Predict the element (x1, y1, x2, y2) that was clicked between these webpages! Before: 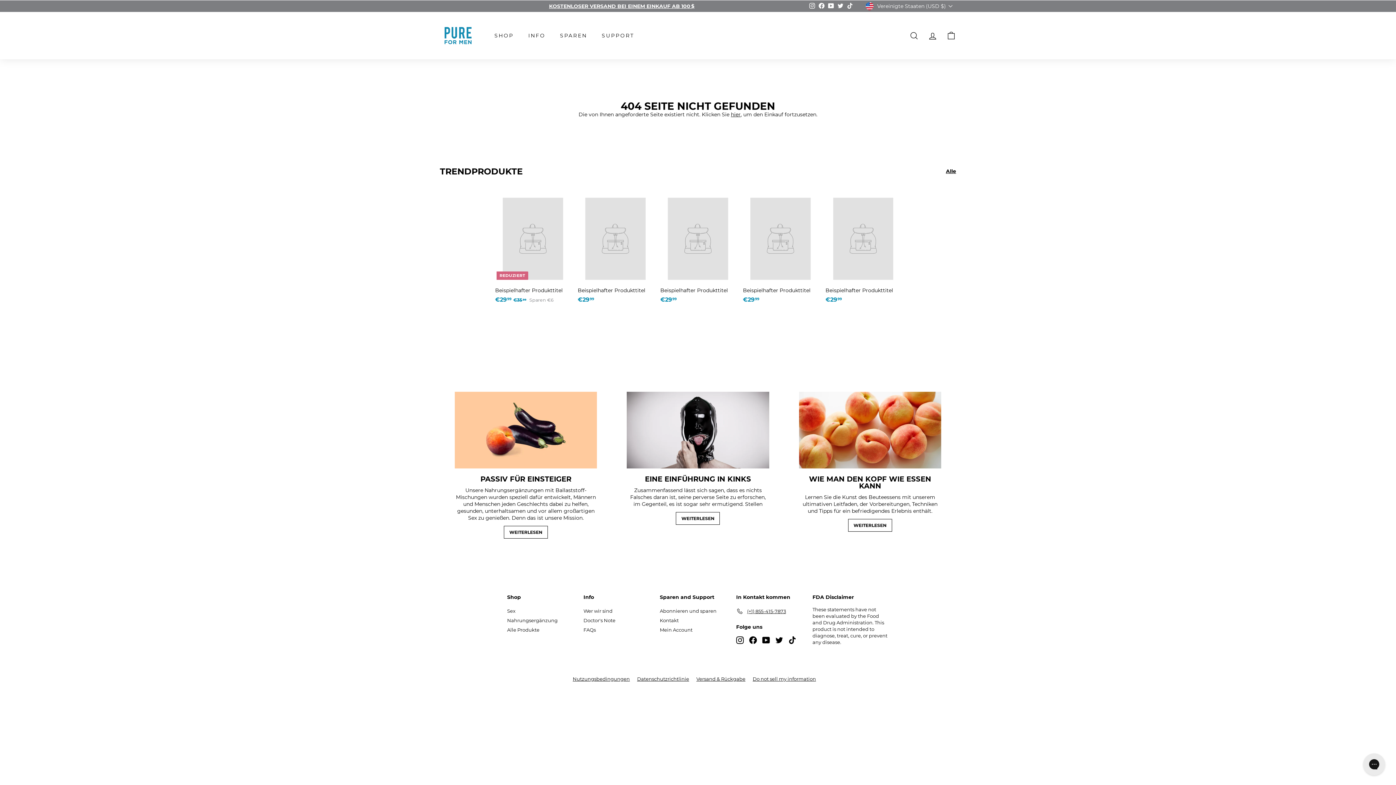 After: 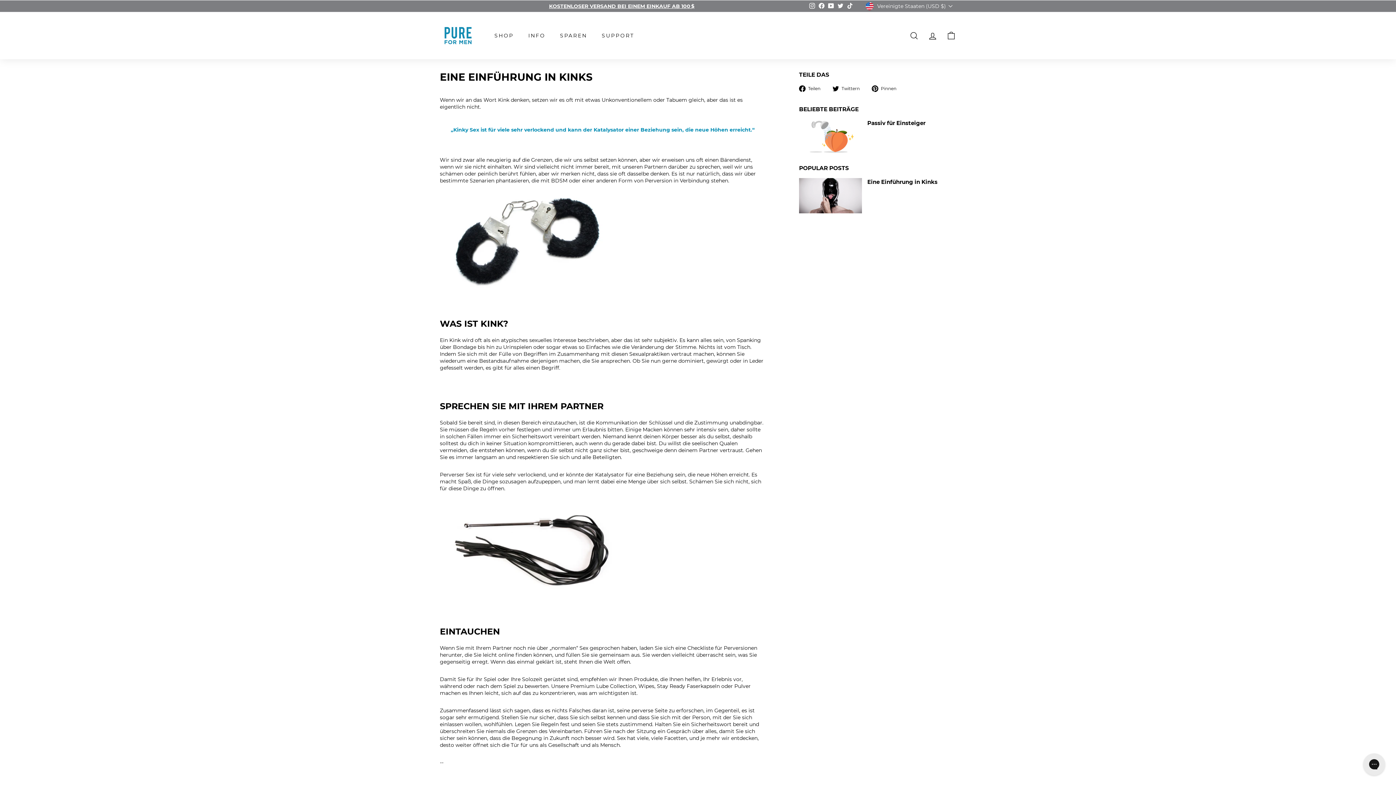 Action: bbox: (676, 512, 720, 525) label: WEITERLESEN